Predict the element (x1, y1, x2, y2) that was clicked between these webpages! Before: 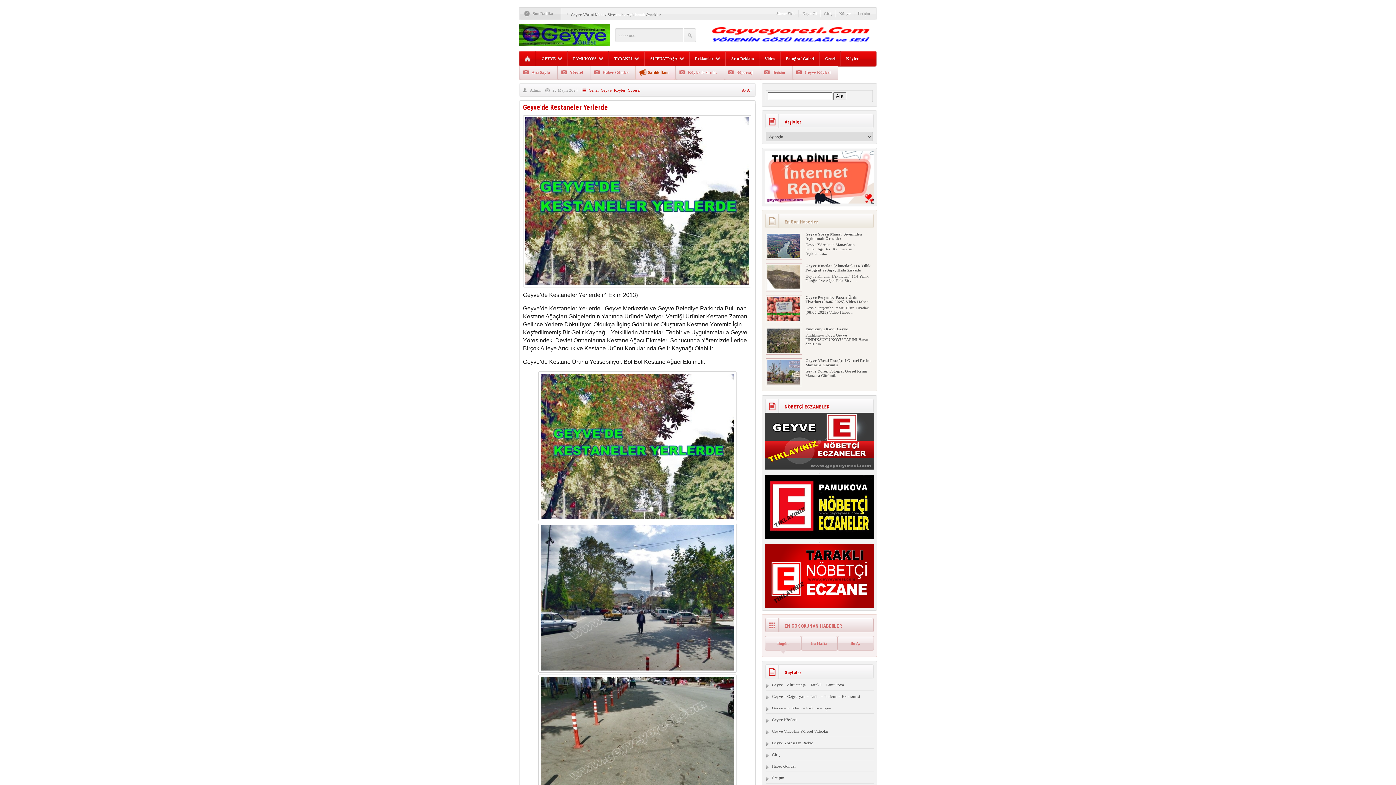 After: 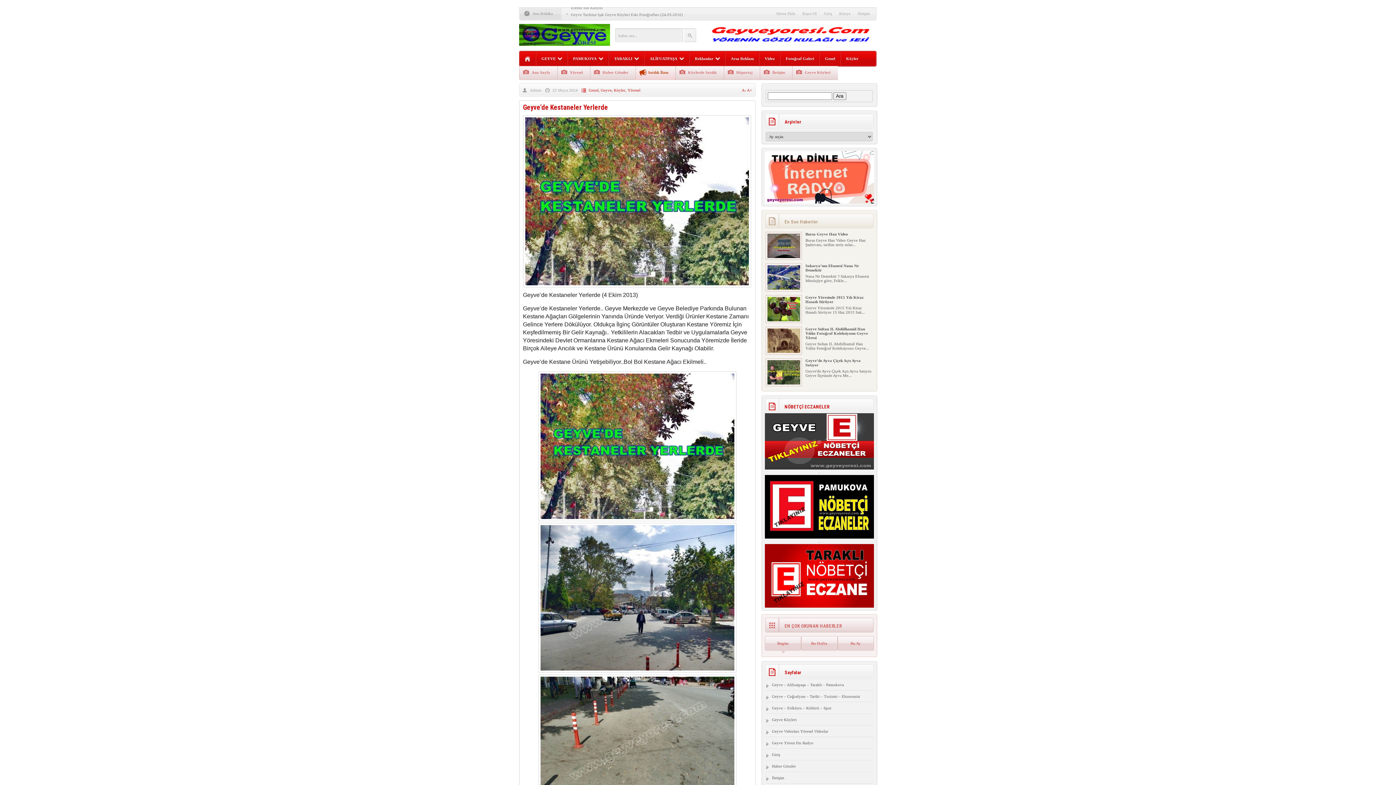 Action: bbox: (764, 604, 874, 609)